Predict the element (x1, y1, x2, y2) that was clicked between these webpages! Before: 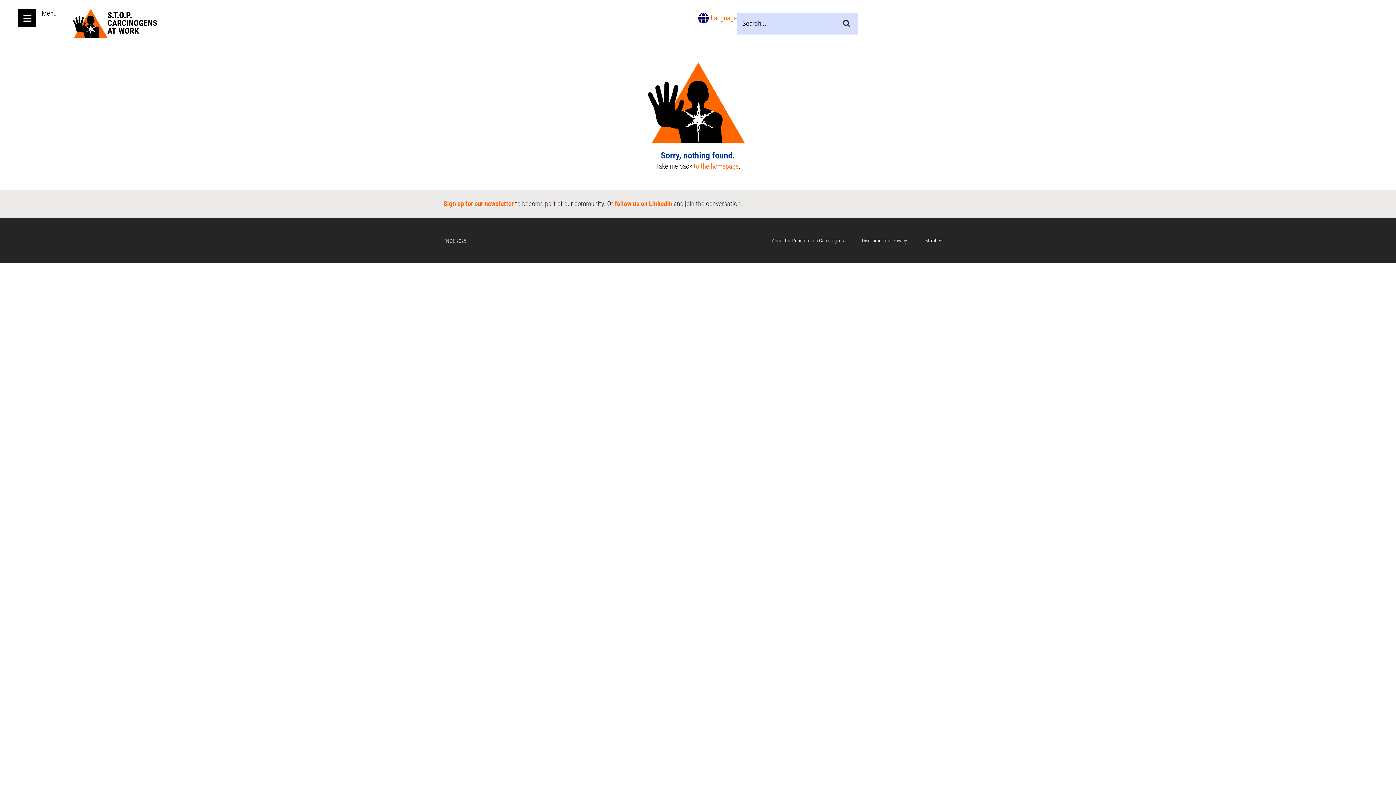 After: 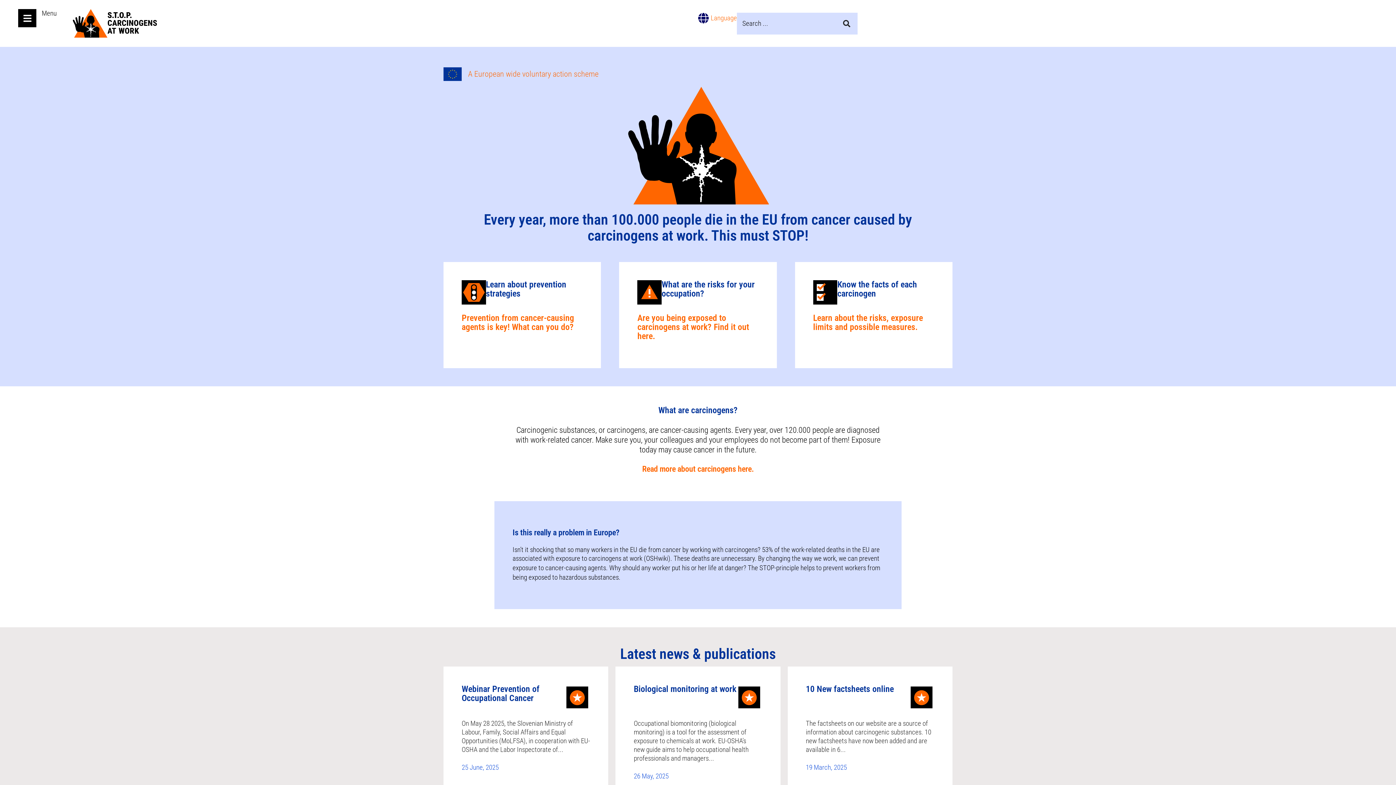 Action: bbox: (72, 9, 157, 37)